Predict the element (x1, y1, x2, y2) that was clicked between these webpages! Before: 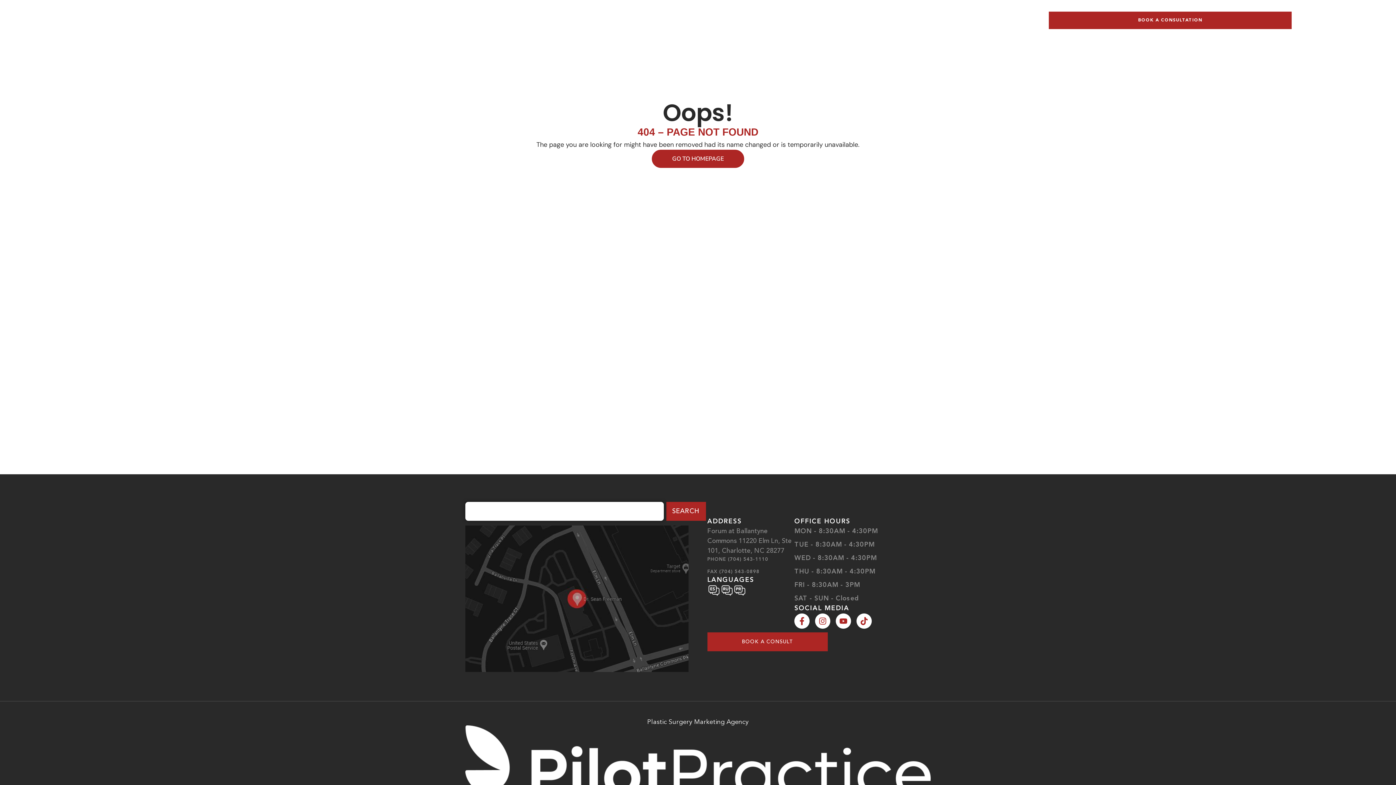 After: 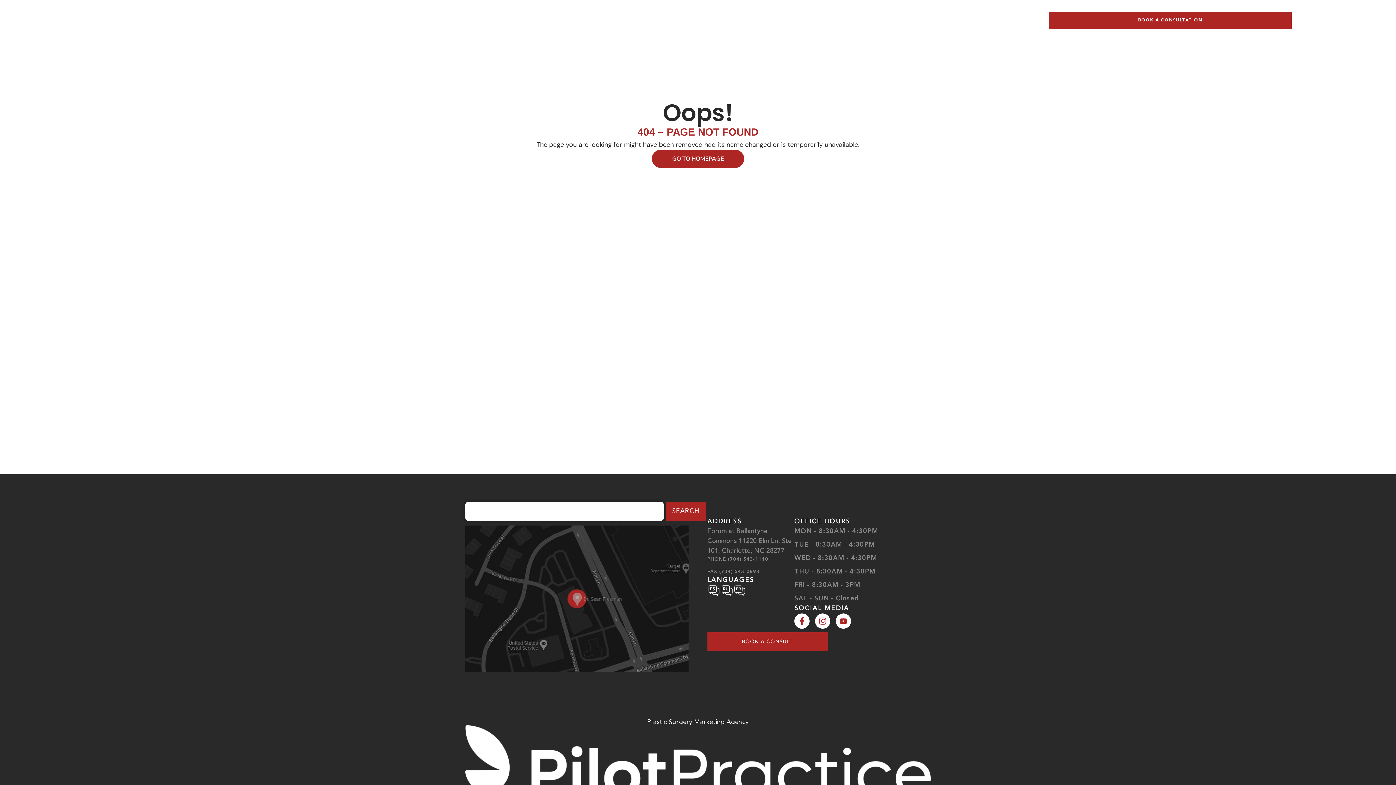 Action: label: Tiktok bbox: (856, 613, 872, 629)